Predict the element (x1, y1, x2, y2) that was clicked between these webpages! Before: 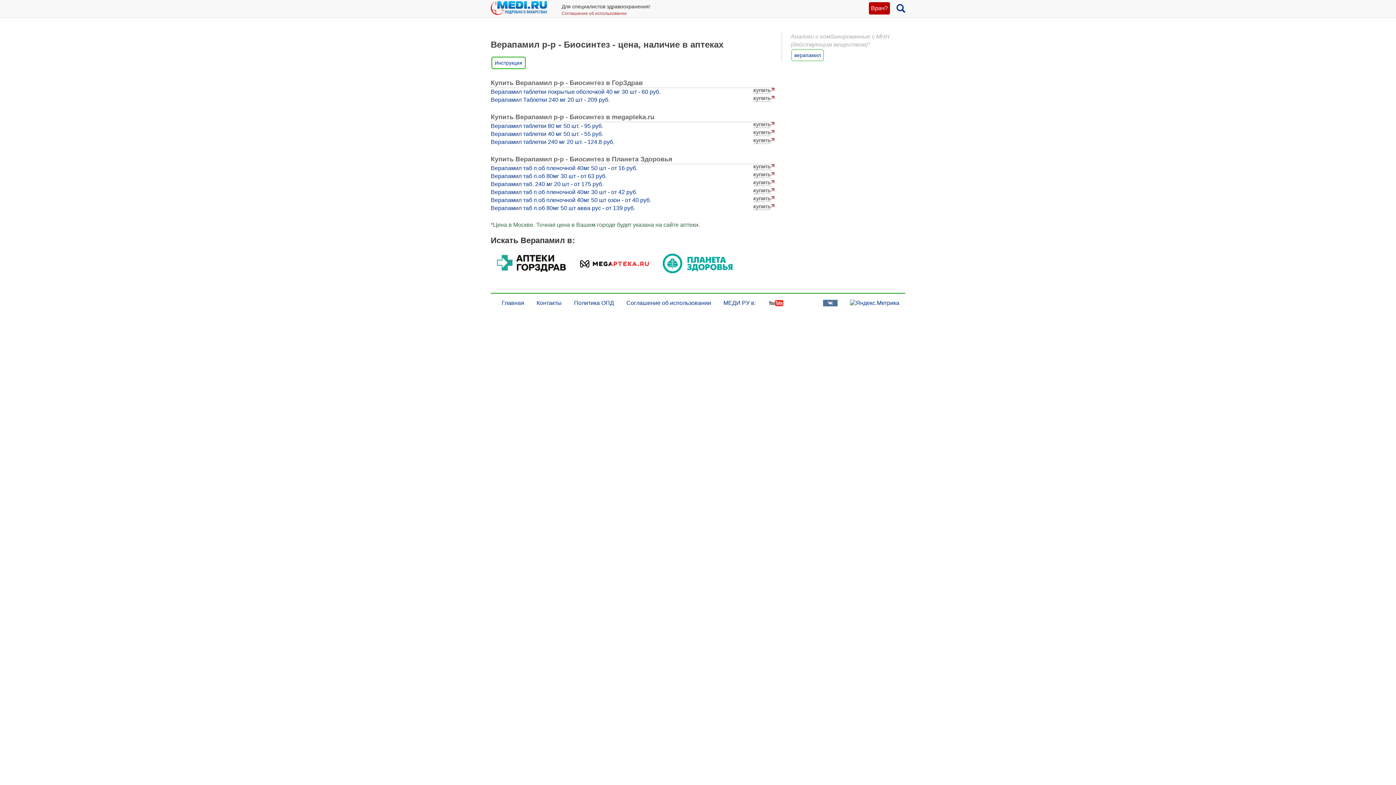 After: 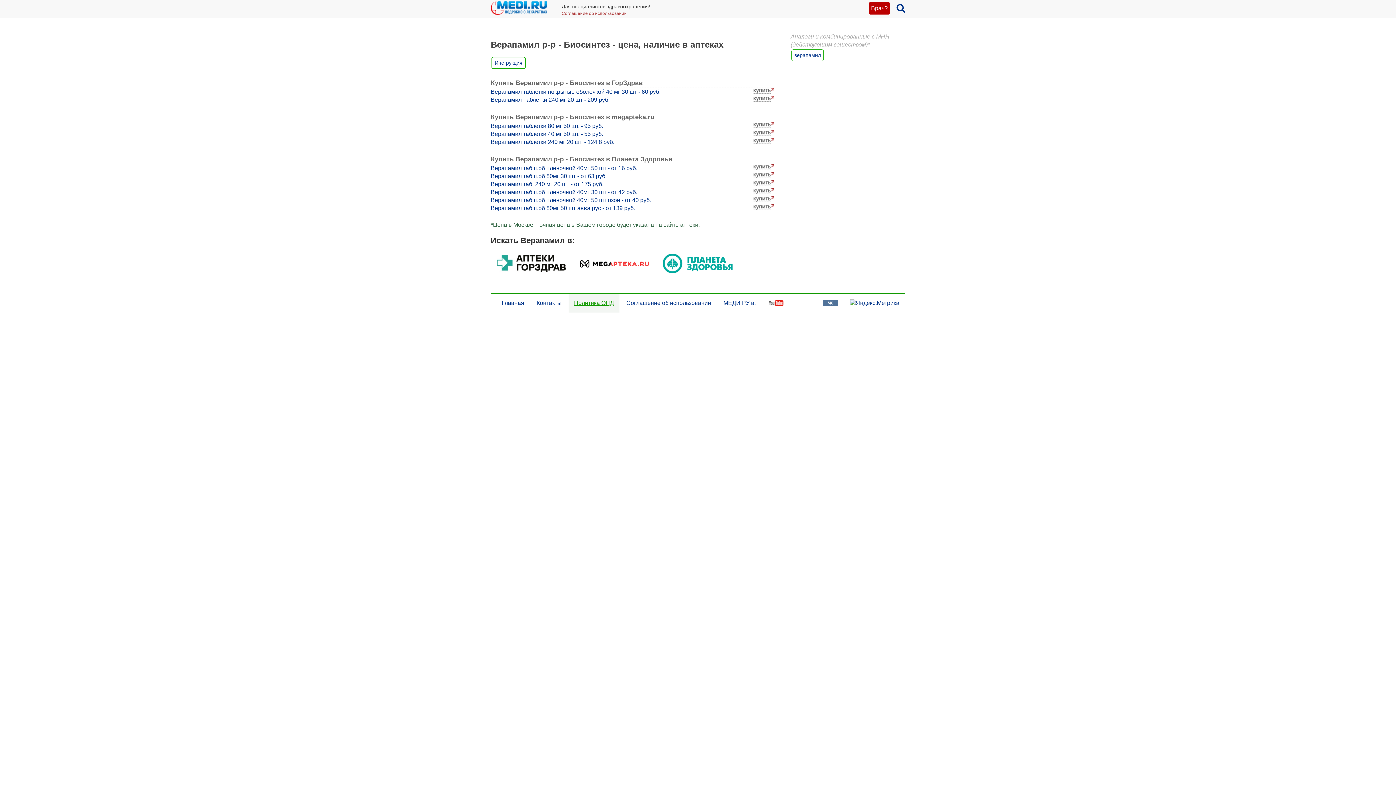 Action: bbox: (568, 293, 619, 312) label: Политика ОПД